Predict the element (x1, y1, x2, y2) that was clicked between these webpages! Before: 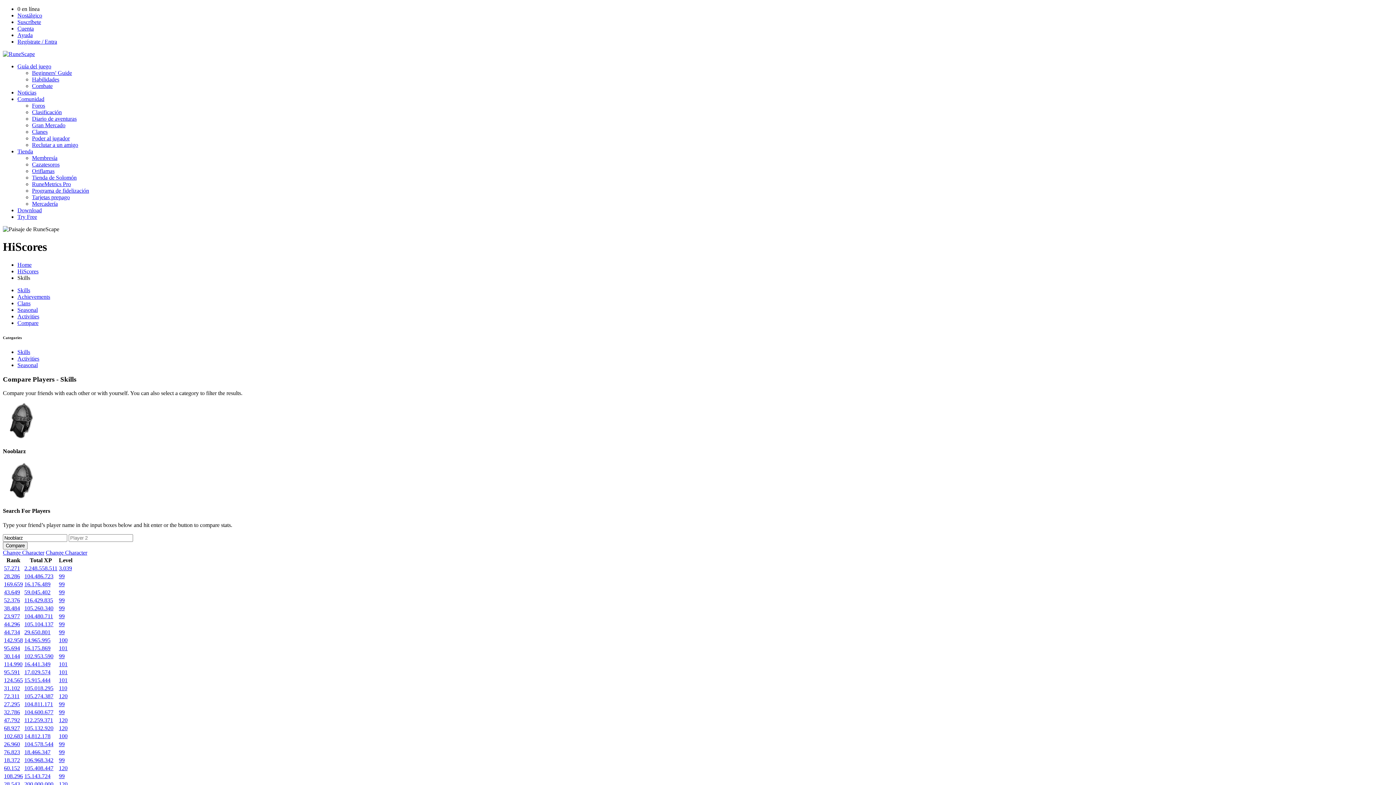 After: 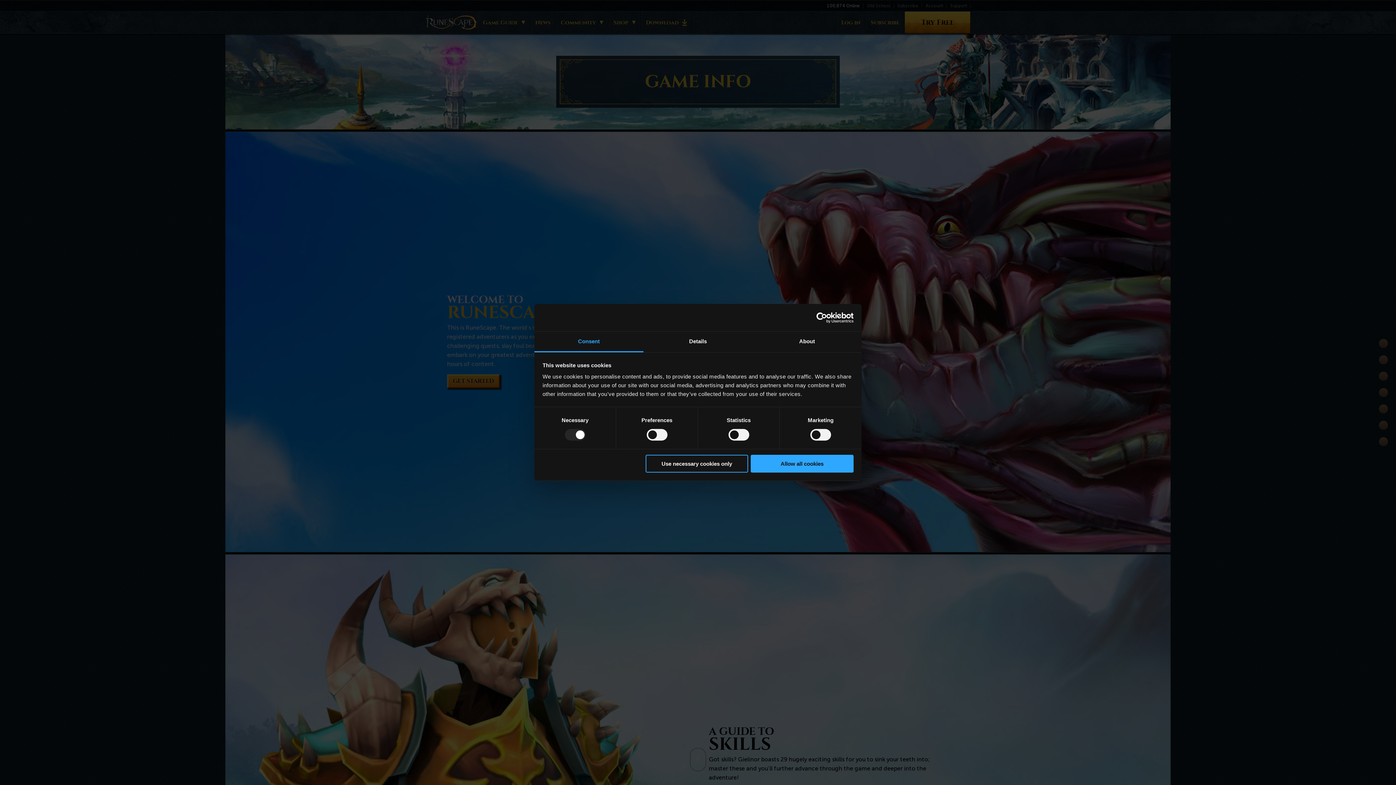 Action: bbox: (17, 63, 51, 69) label: Guía del juego